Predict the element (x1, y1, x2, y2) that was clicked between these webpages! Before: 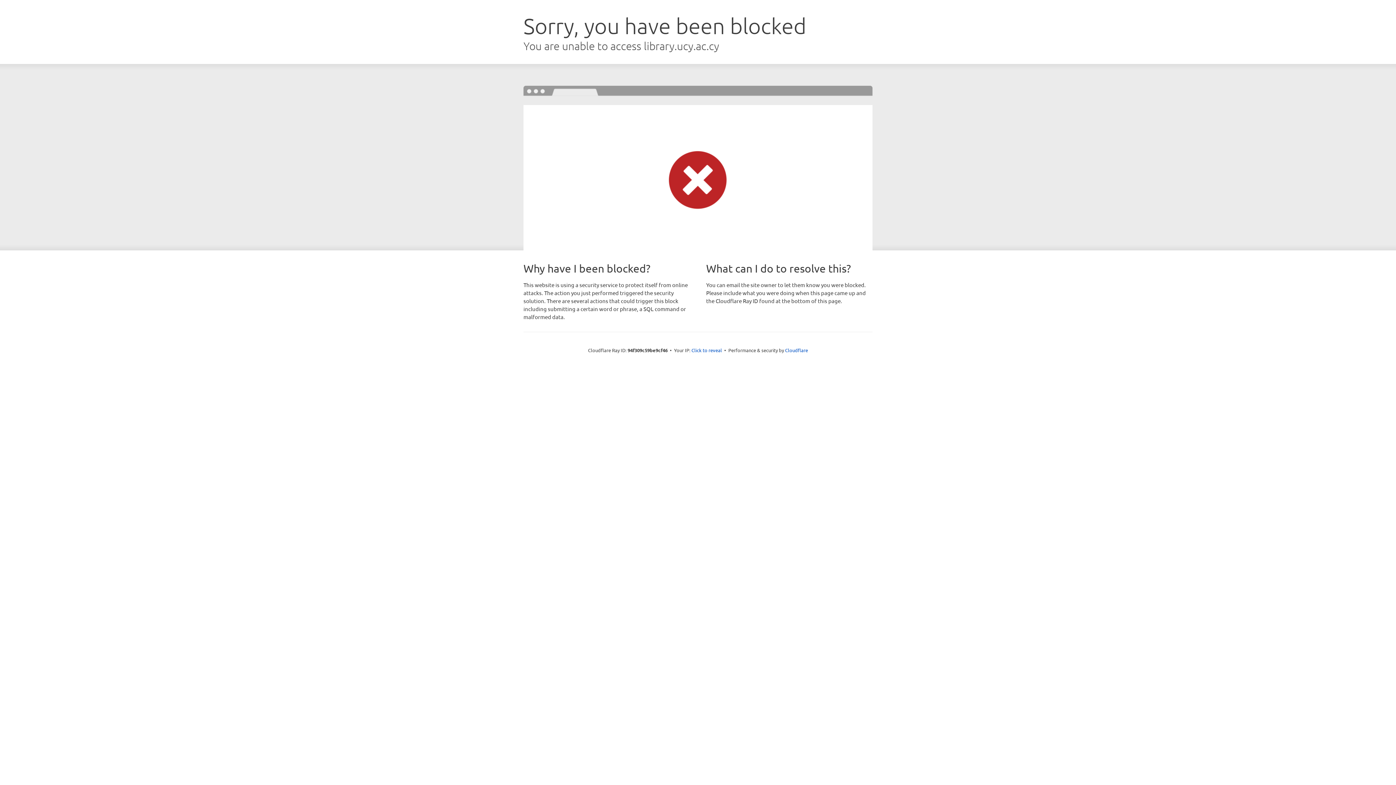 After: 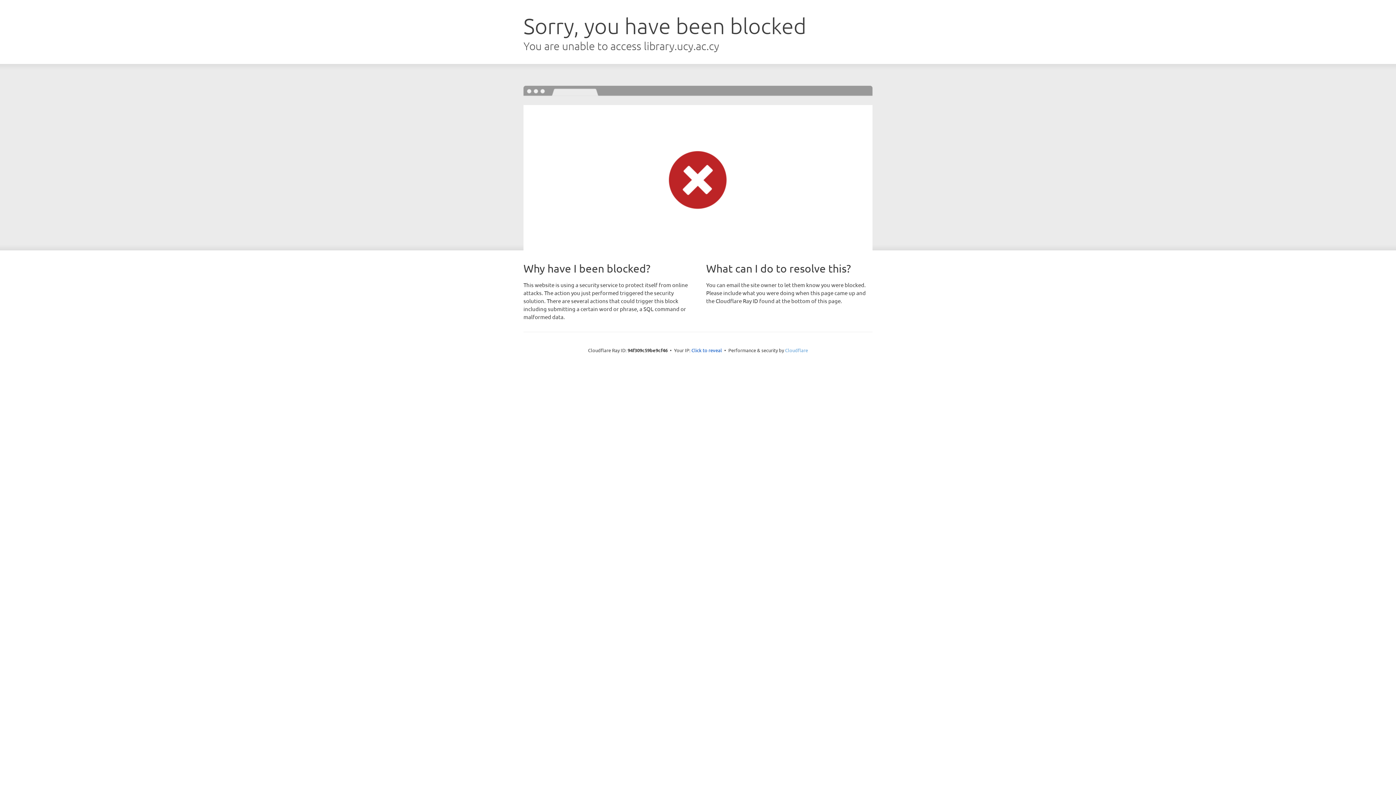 Action: label: Cloudflare bbox: (785, 347, 808, 353)